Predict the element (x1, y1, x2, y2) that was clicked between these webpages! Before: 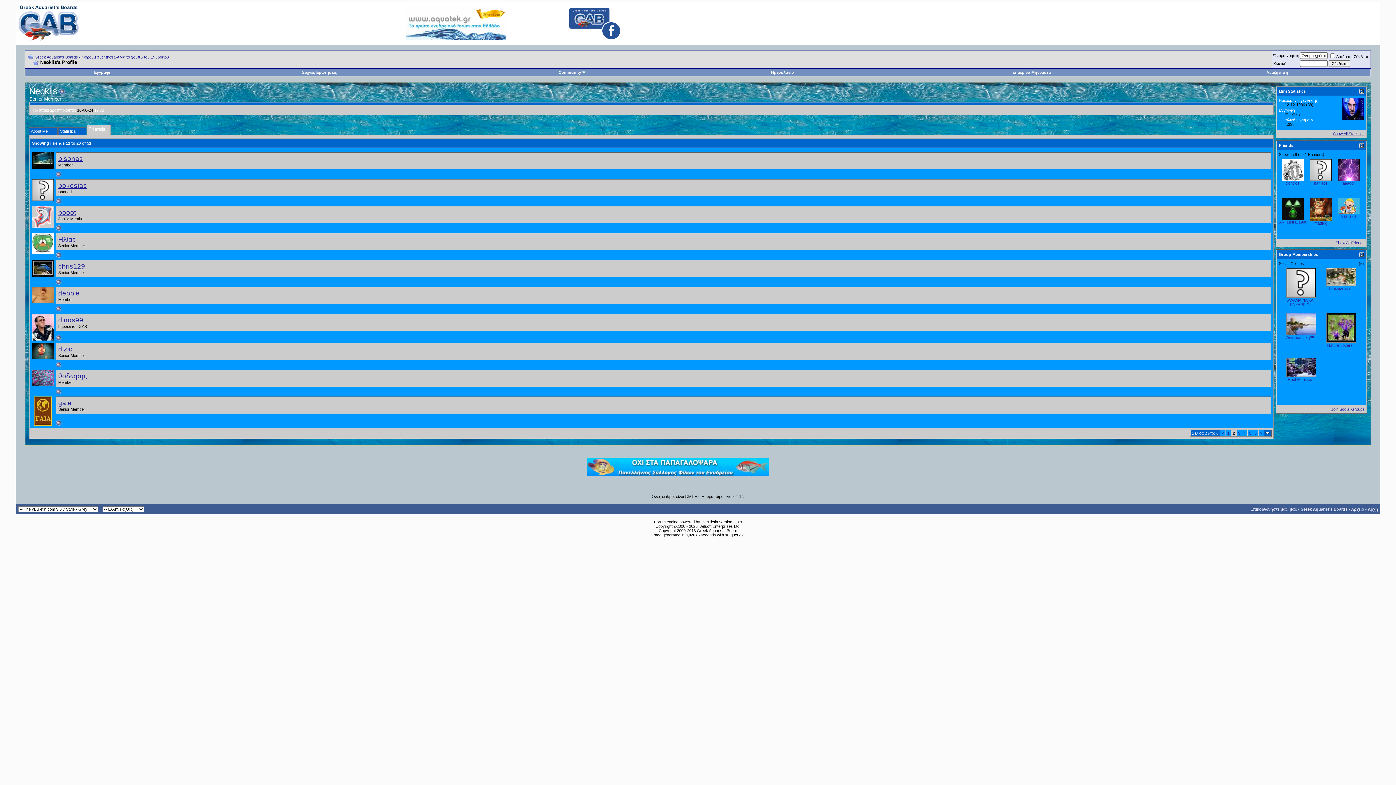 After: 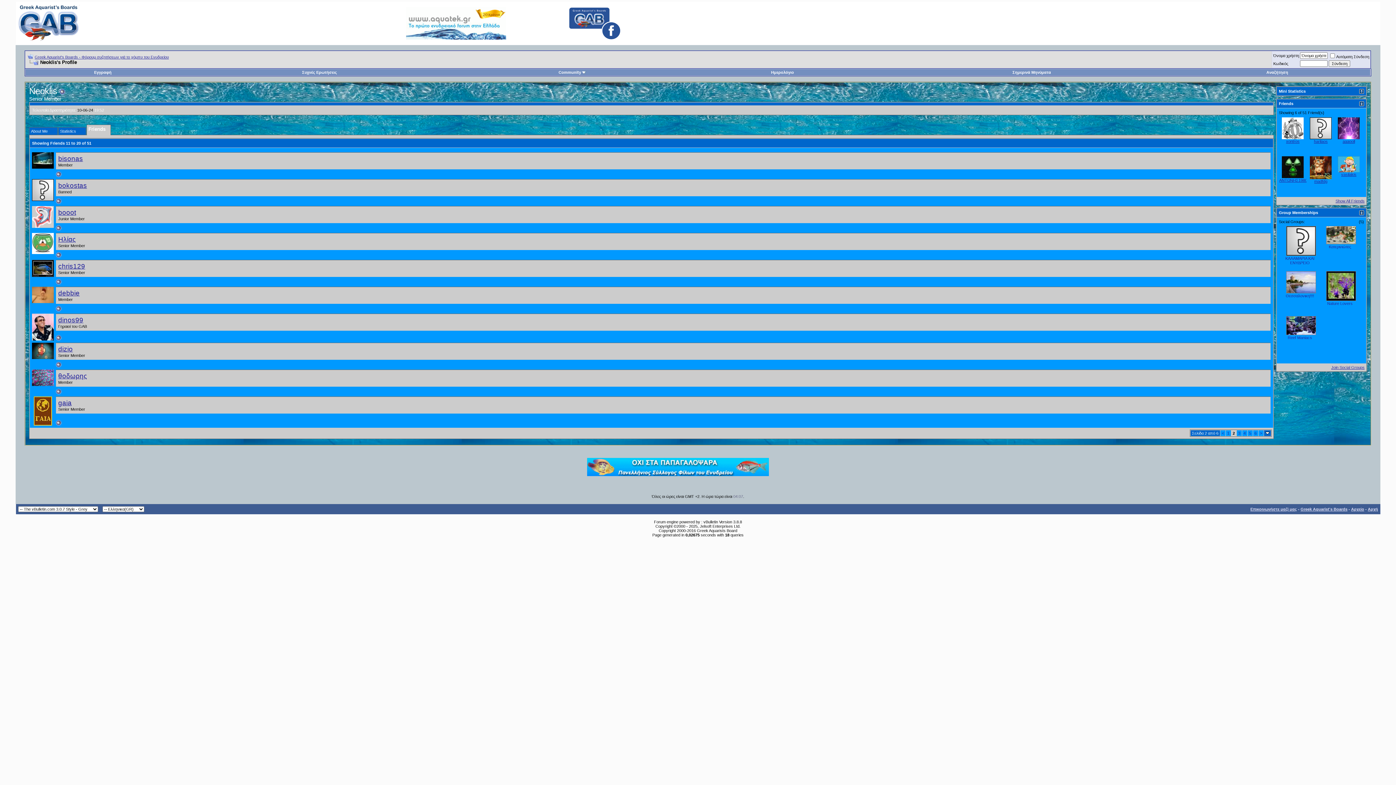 Action: bbox: (1359, 89, 1364, 93)